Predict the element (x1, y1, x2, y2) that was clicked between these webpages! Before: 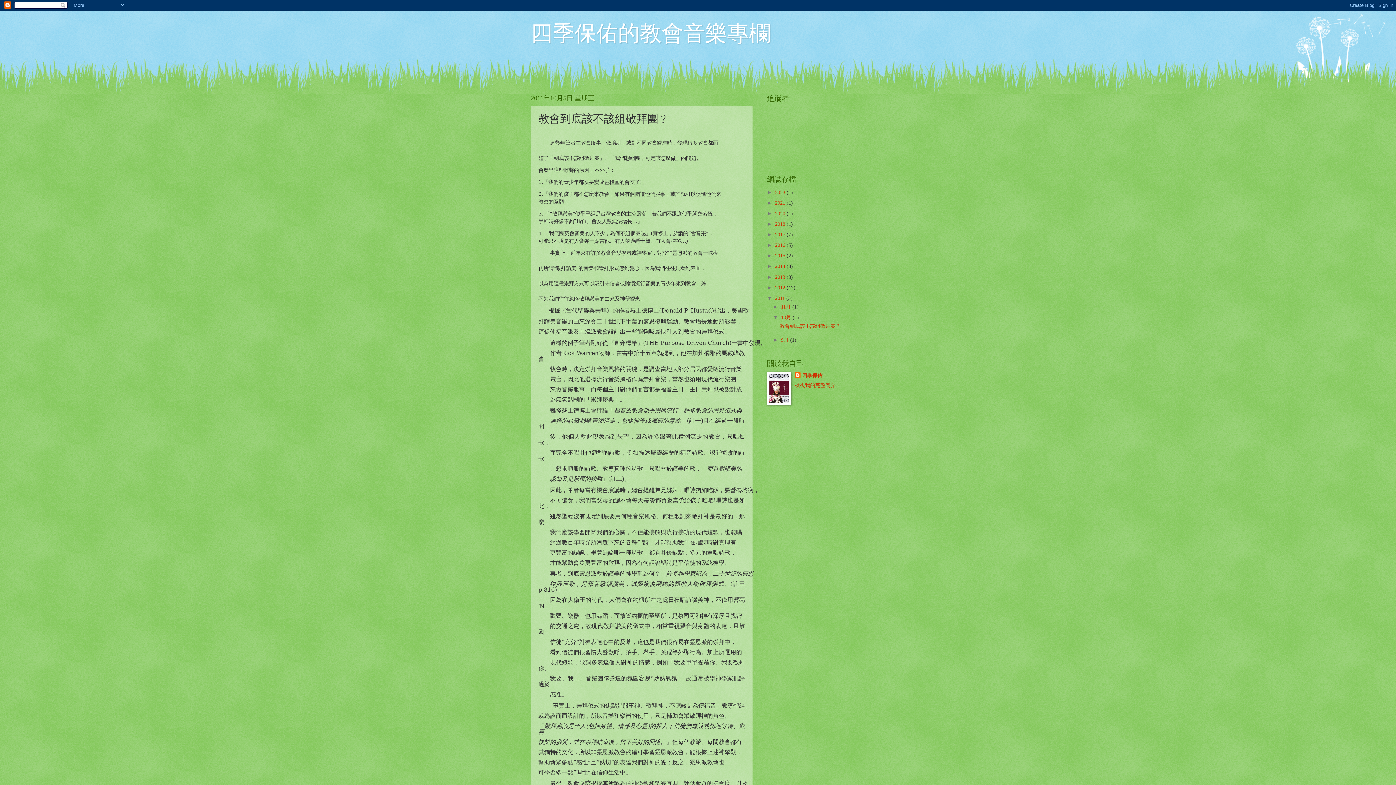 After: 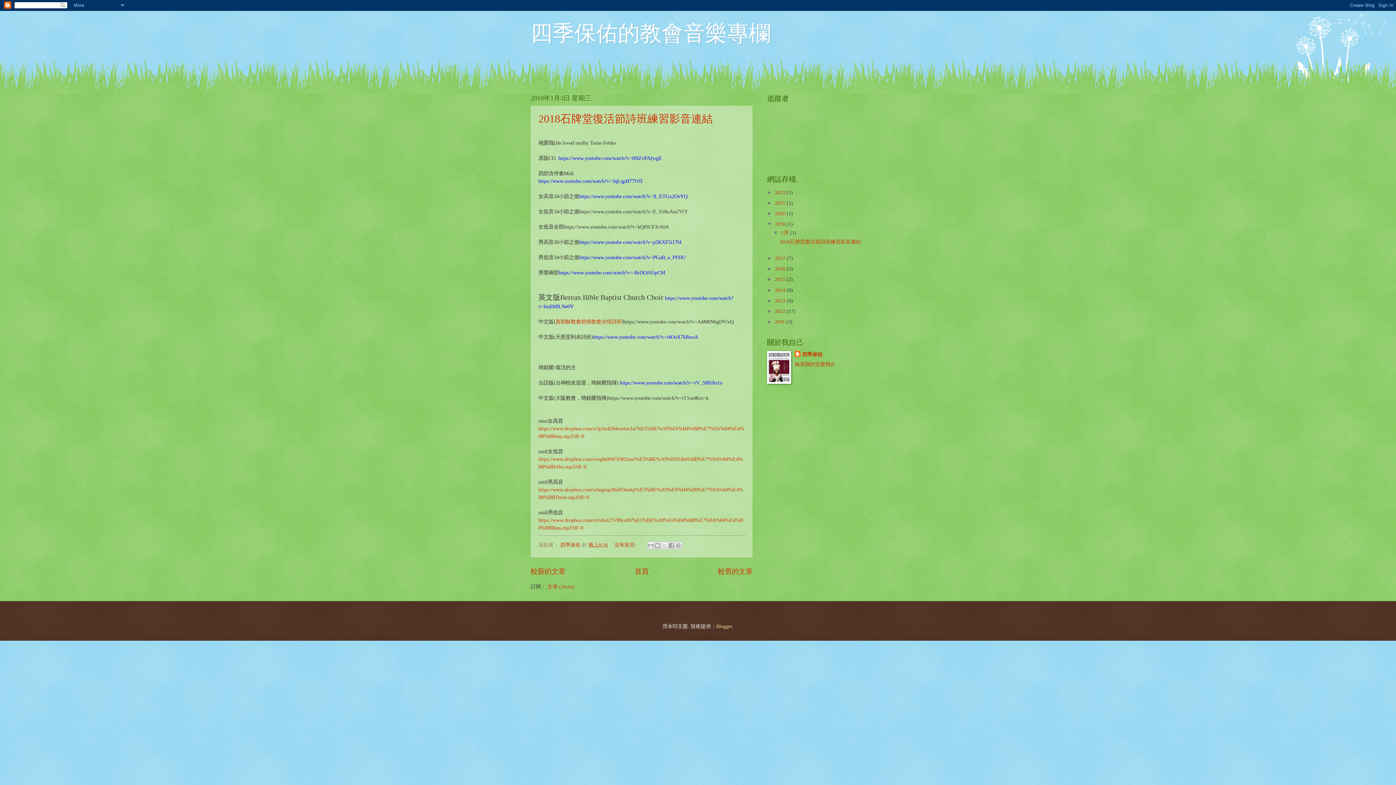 Action: label: 2018  bbox: (775, 221, 786, 226)